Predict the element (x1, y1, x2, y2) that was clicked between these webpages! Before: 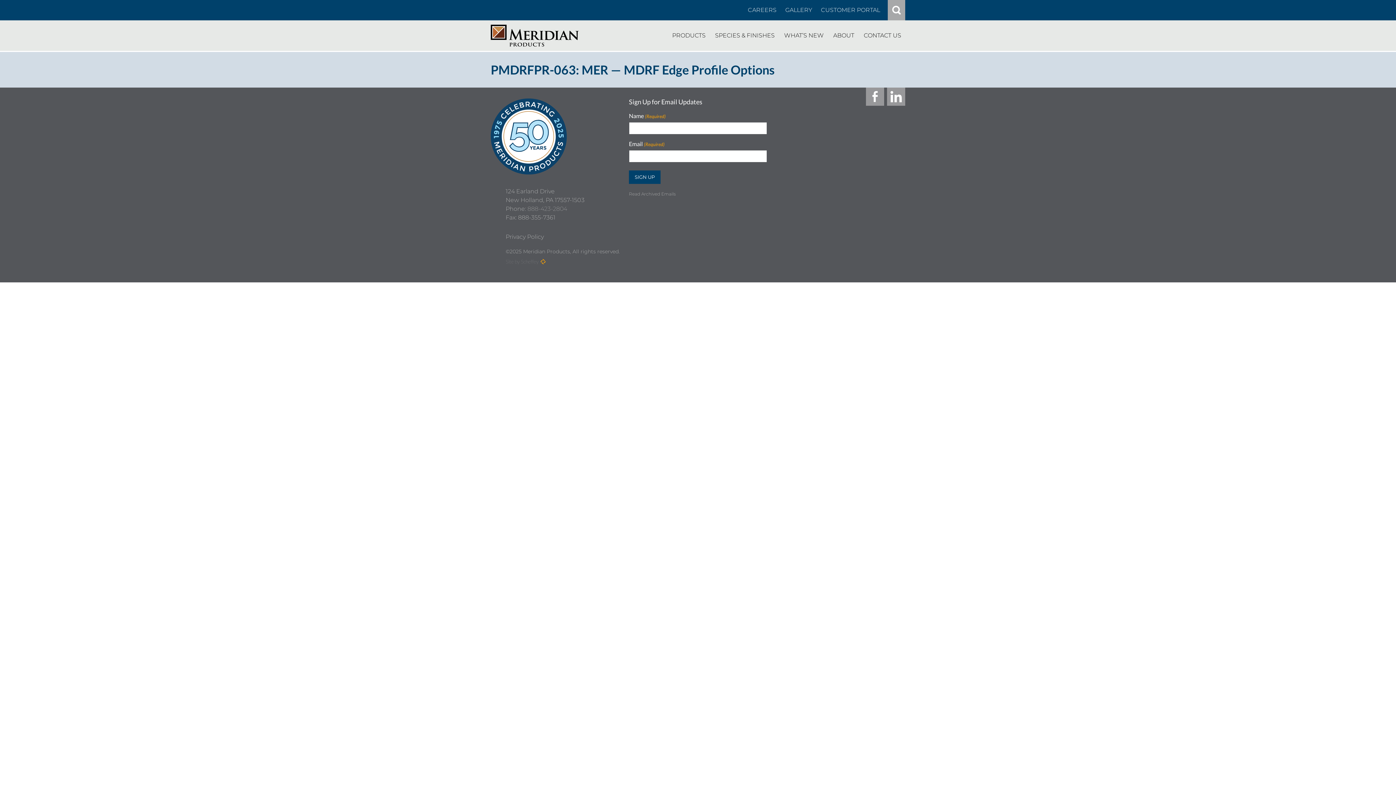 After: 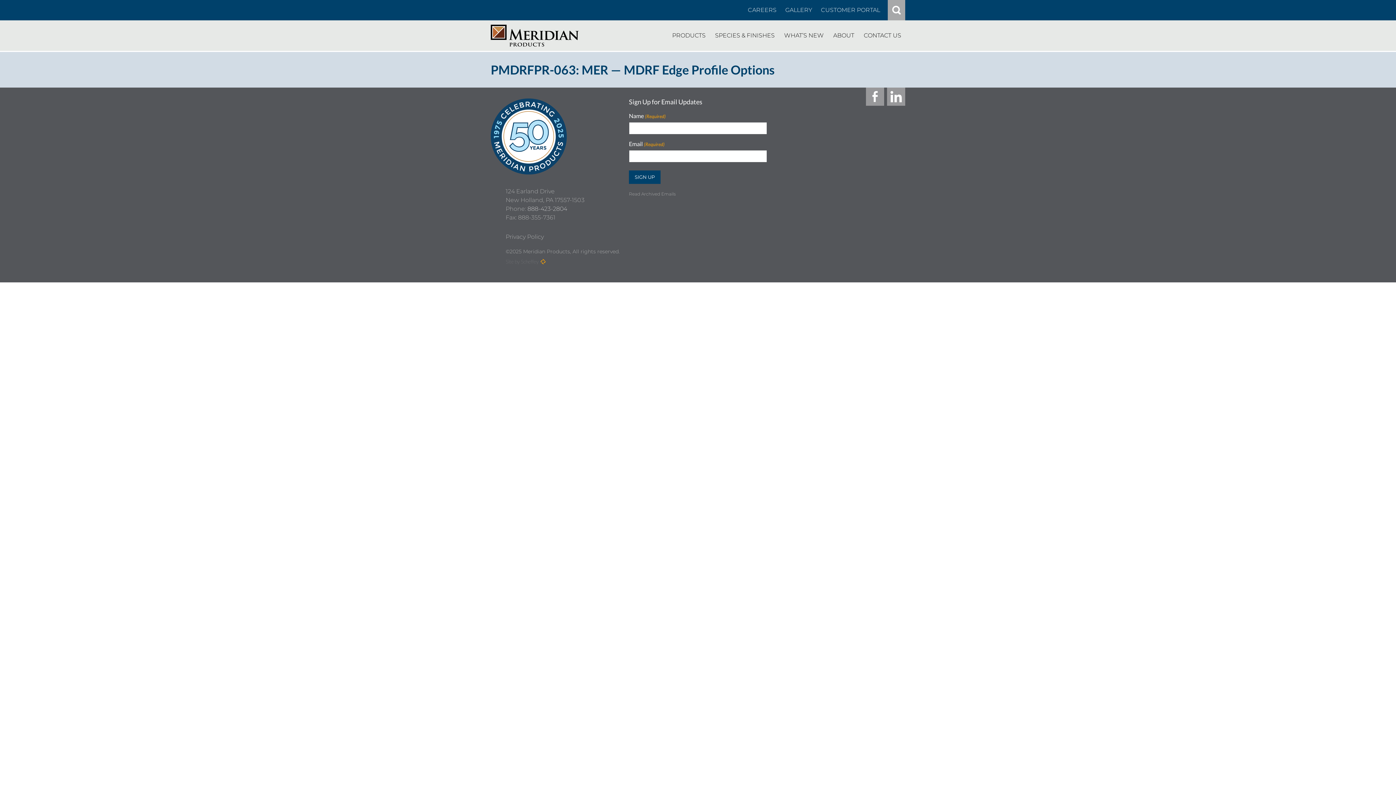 Action: bbox: (527, 205, 567, 212) label: 888-423-2804